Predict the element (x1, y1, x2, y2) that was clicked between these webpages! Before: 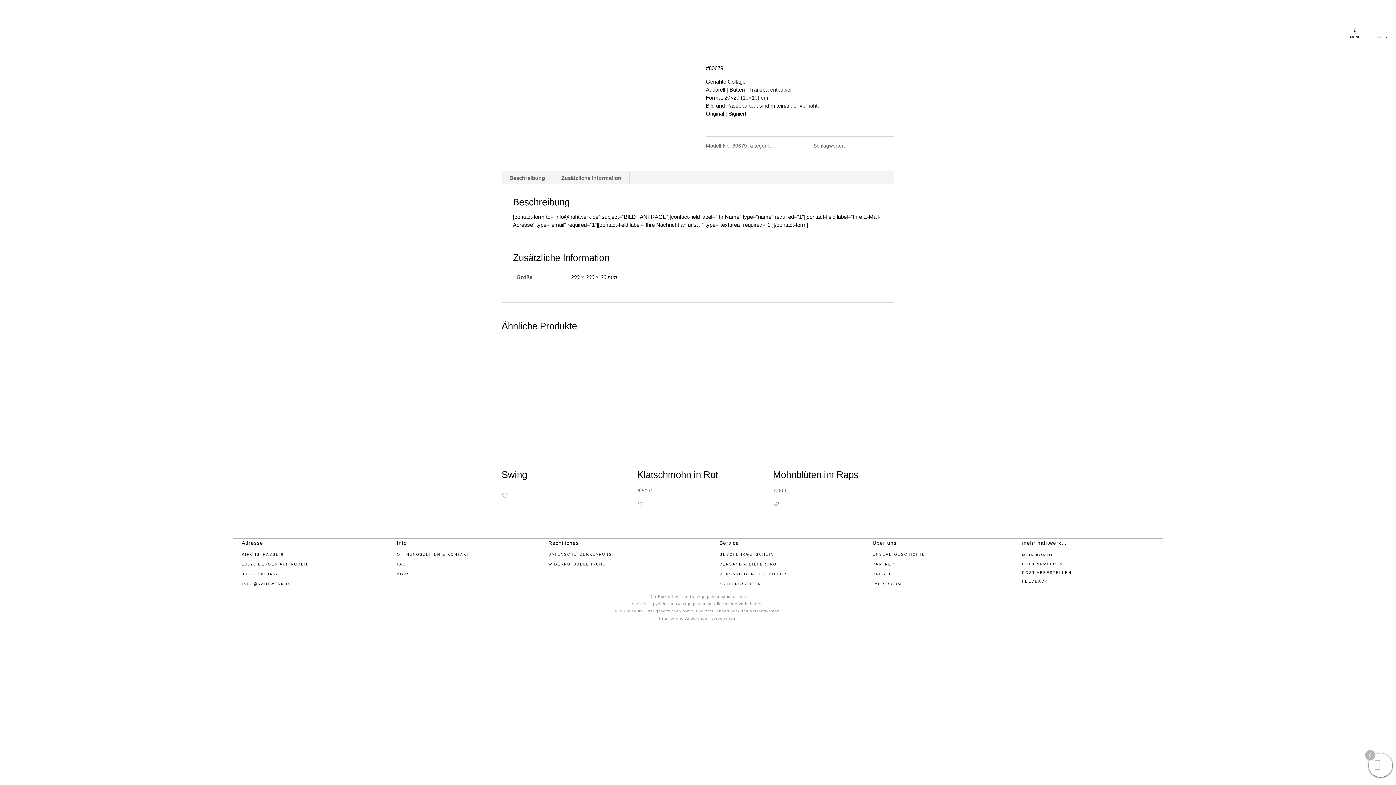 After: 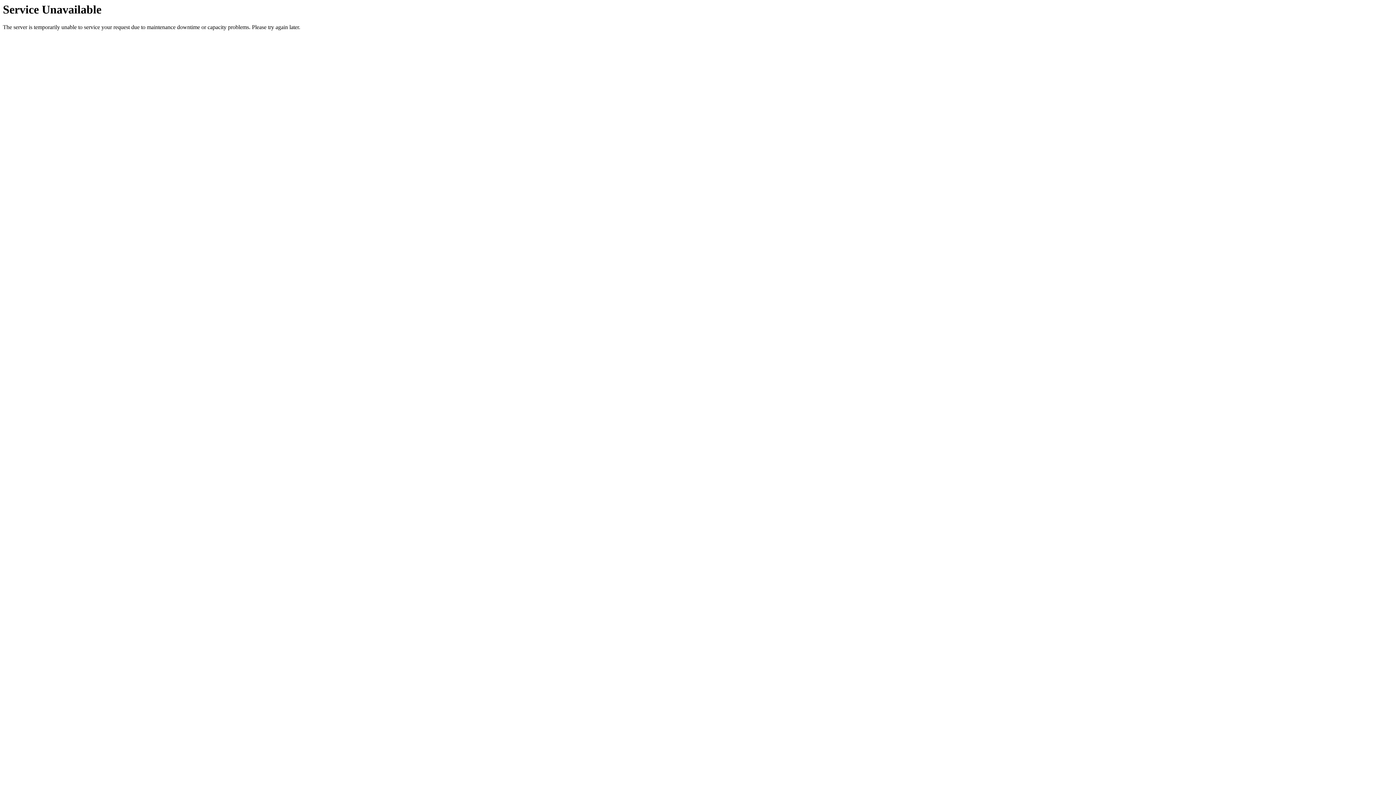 Action: bbox: (1018, 551, 1056, 559) label: MEIN KONTO